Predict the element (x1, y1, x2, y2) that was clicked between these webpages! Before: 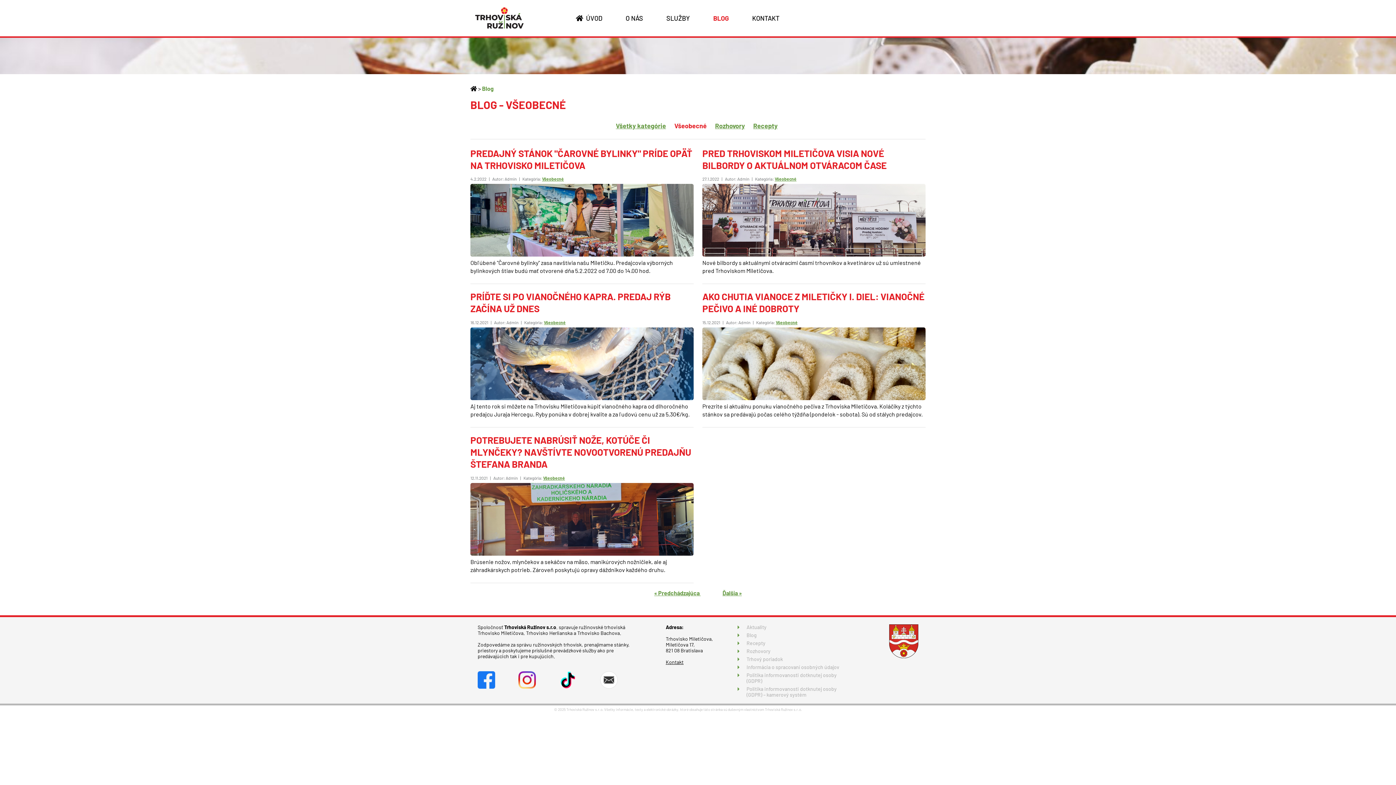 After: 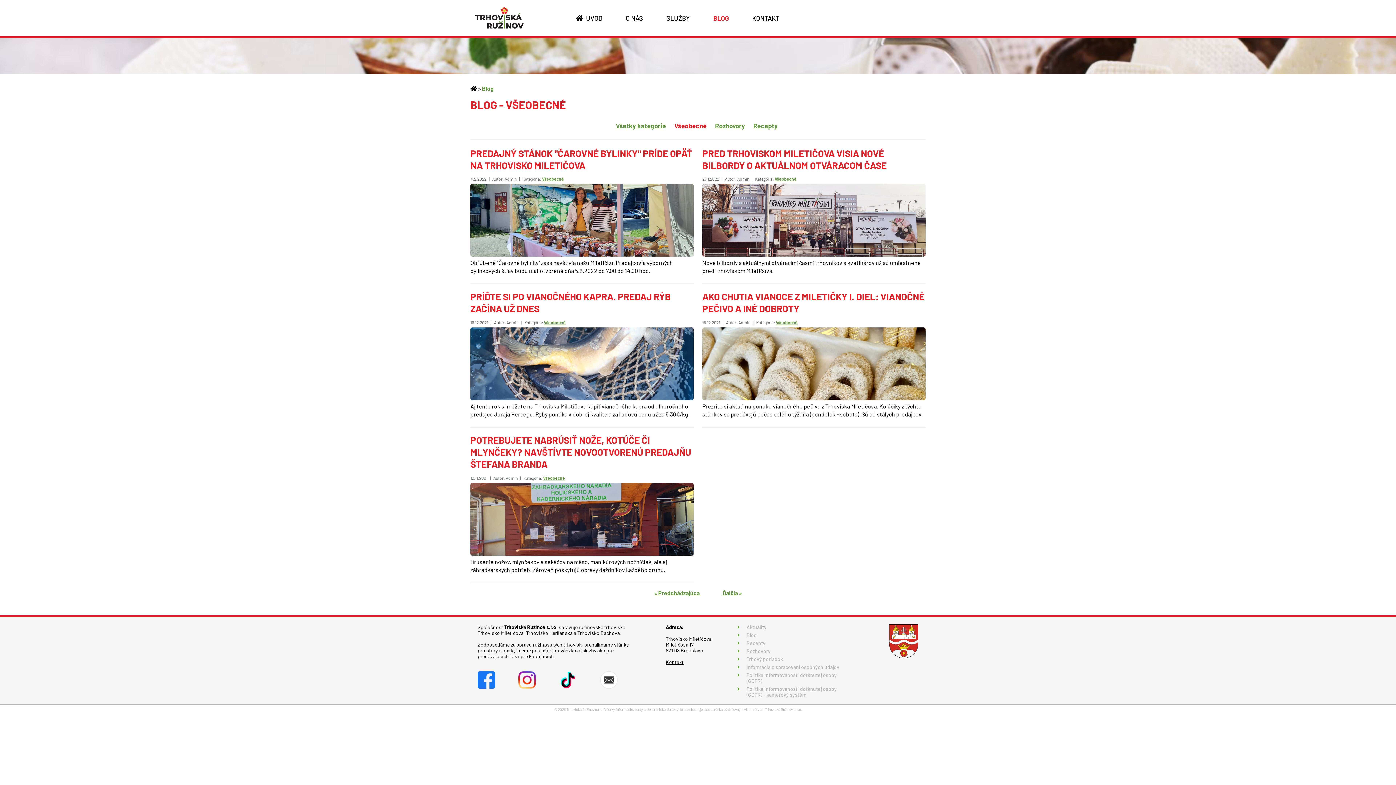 Action: bbox: (518, 676, 536, 682)